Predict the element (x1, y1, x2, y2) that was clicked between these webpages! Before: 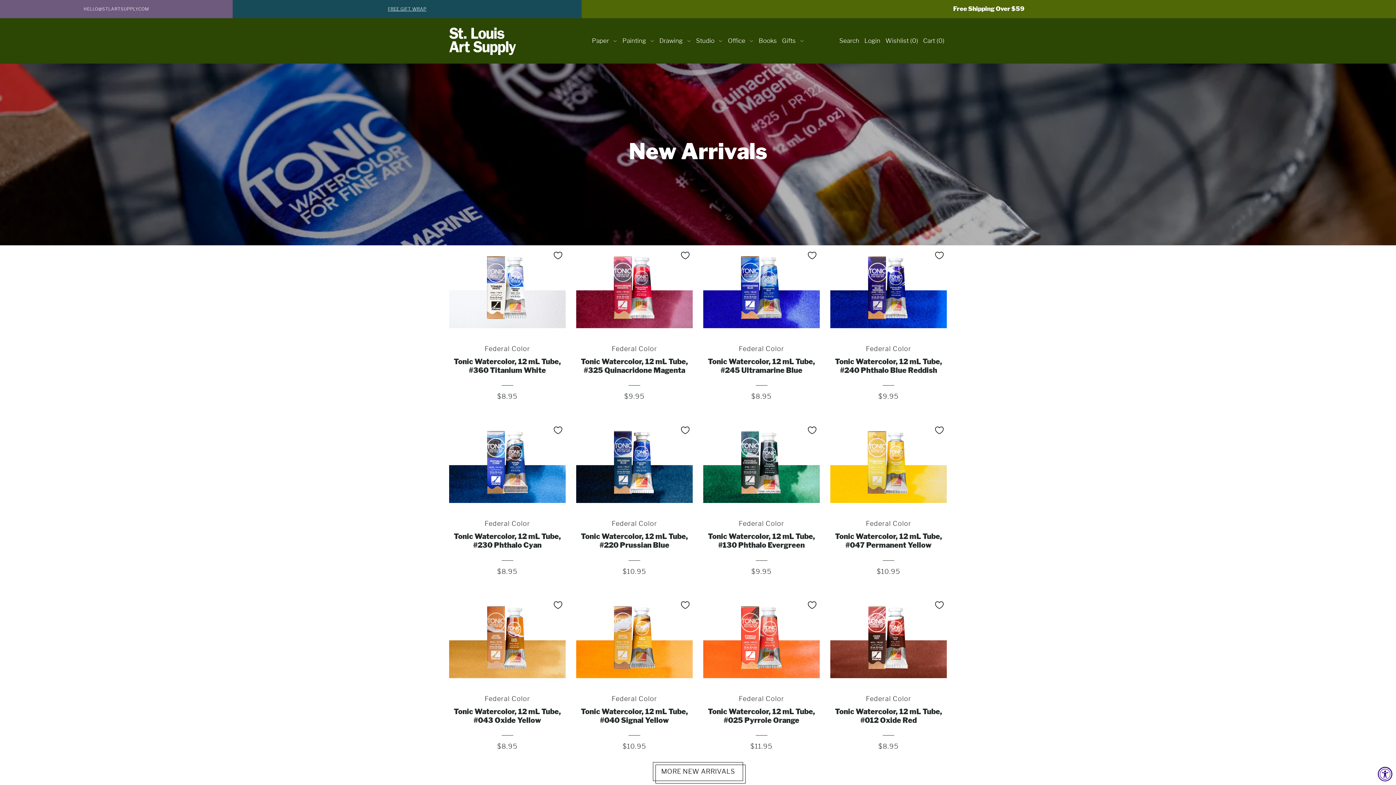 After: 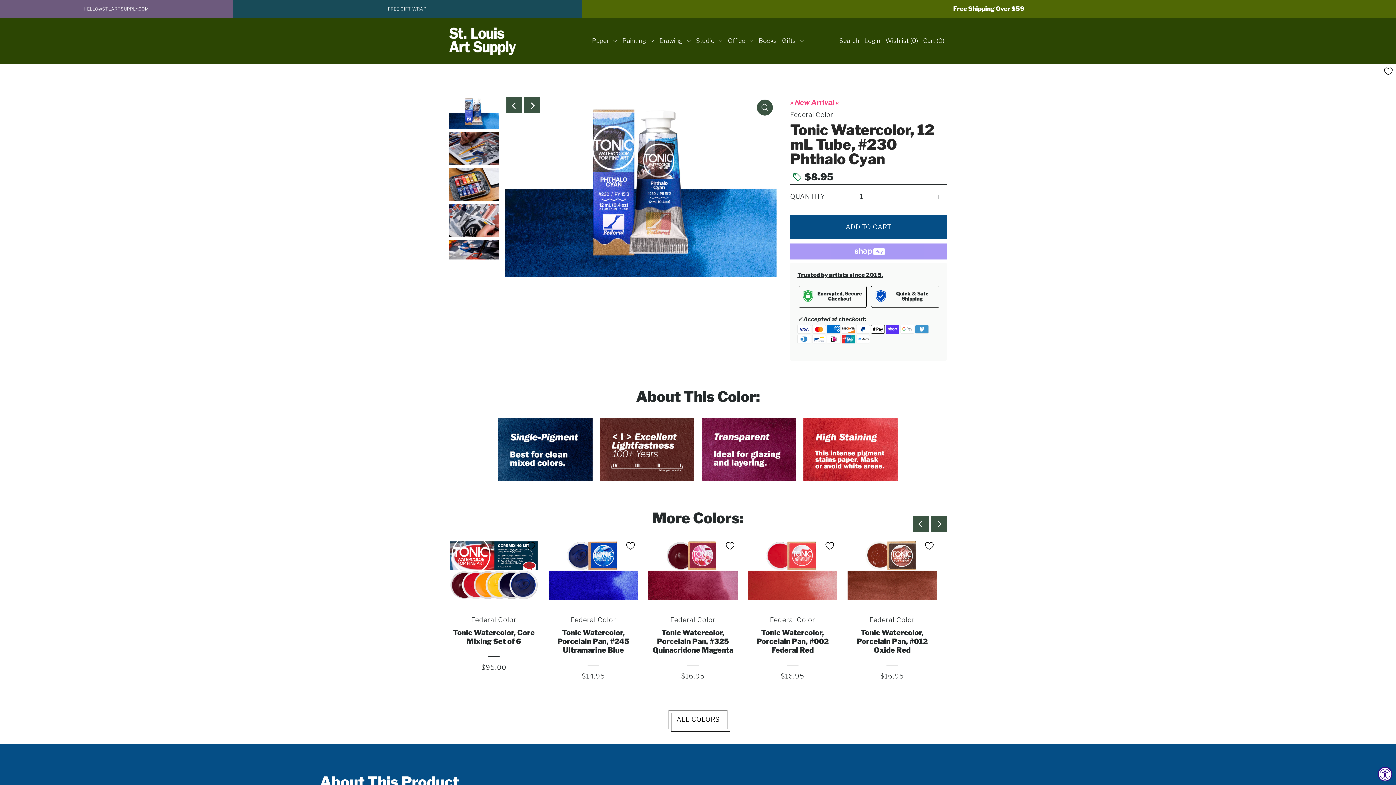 Action: bbox: (449, 422, 565, 587) label: Federal Color

Tonic Watercolor, 12 mL Tube, #230 Phthalo Cyan

$8.95